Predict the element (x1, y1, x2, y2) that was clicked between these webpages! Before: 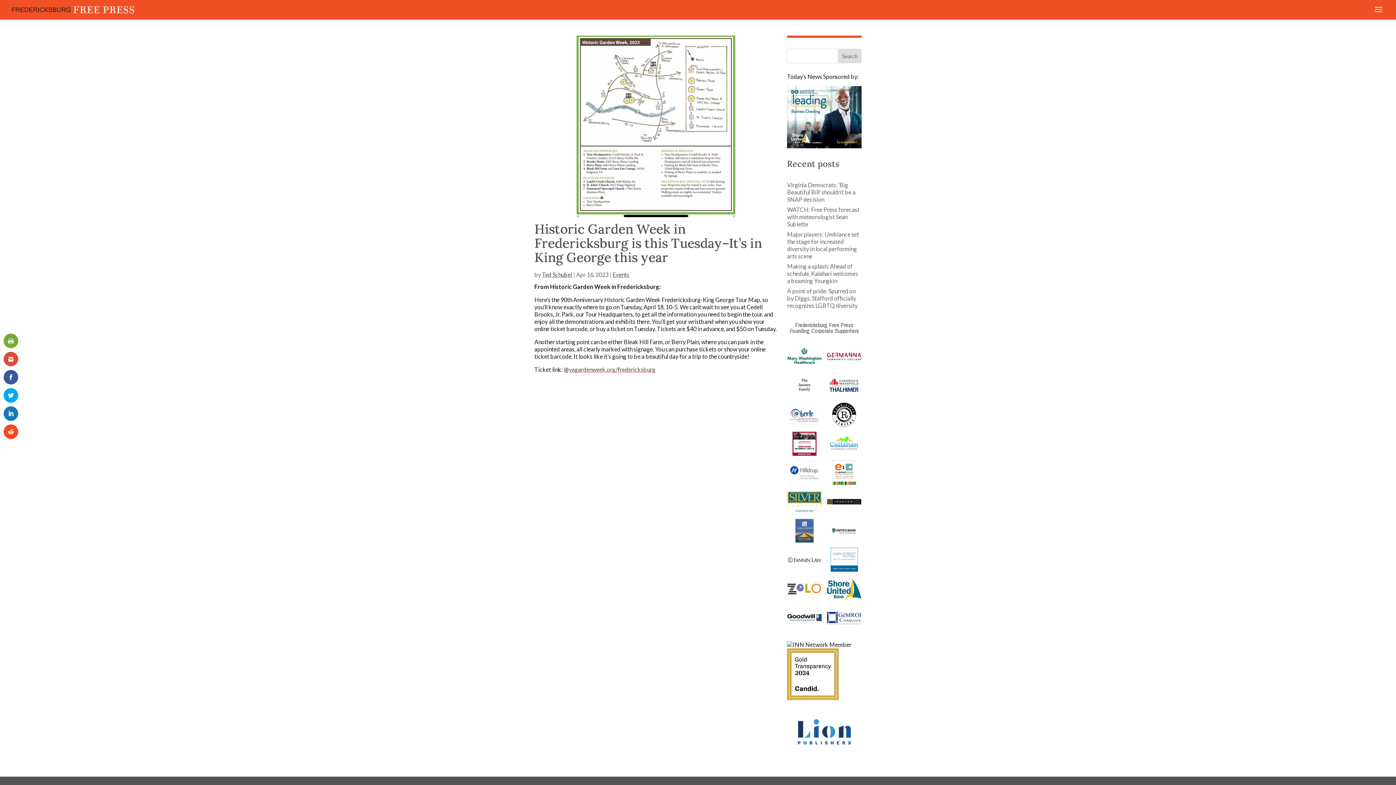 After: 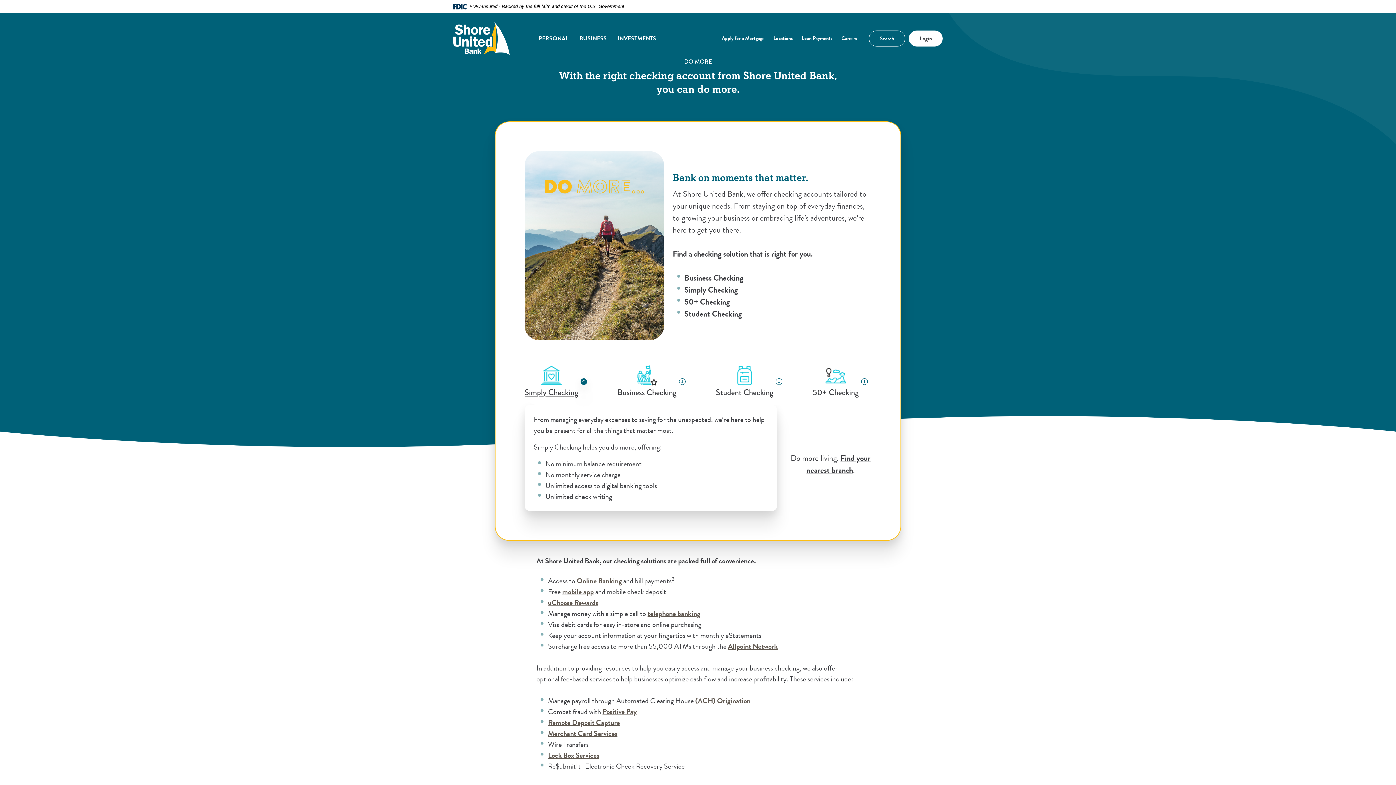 Action: bbox: (787, 142, 861, 149)